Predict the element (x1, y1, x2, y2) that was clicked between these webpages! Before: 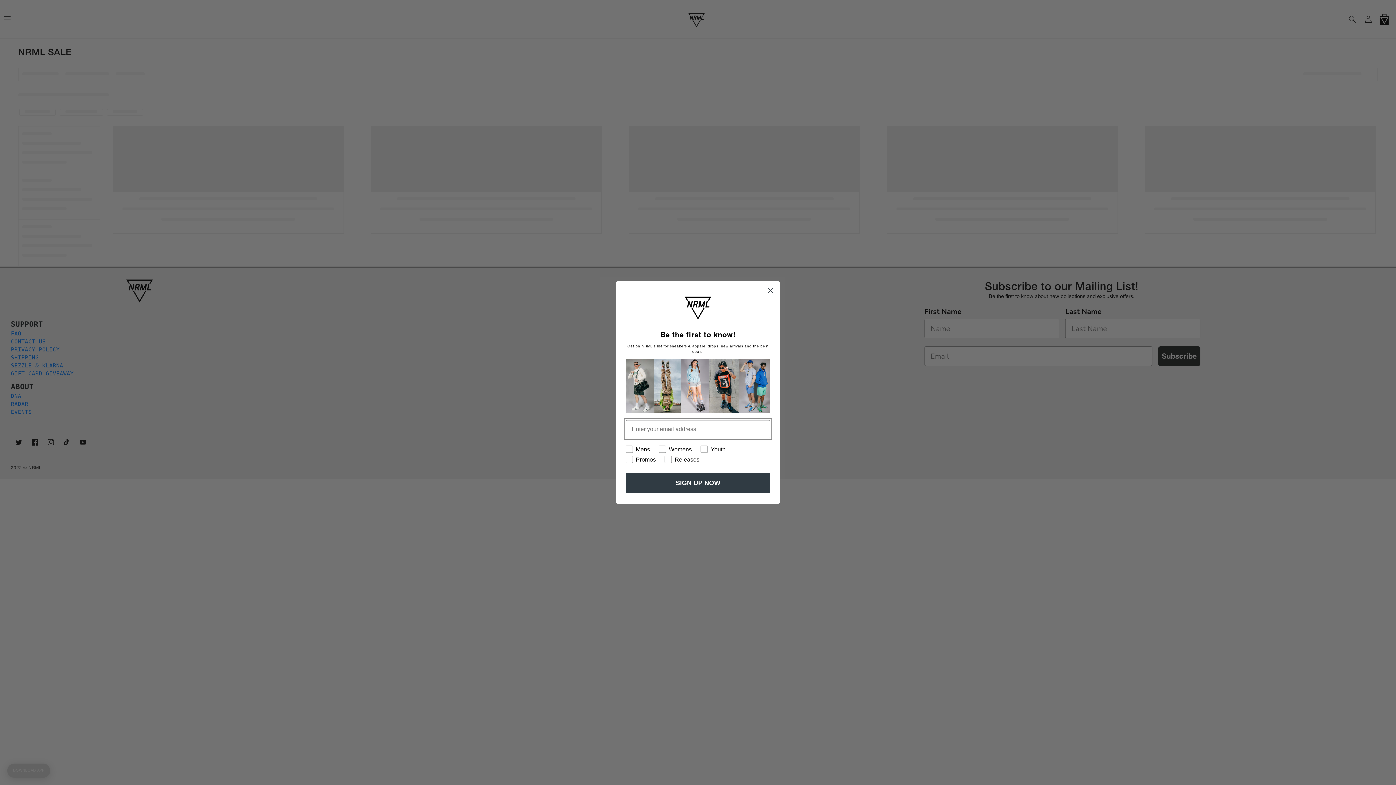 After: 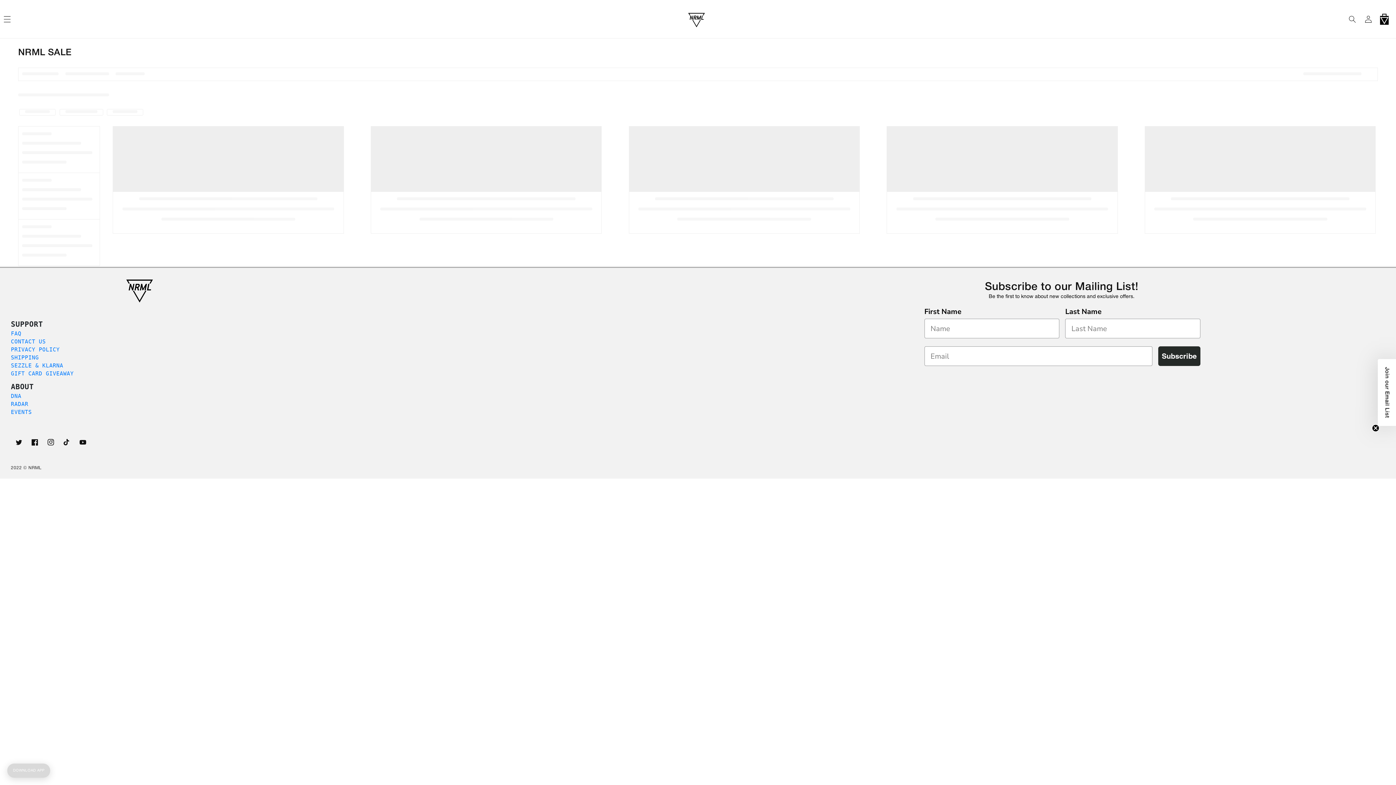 Action: bbox: (764, 284, 777, 297) label: Close dialog